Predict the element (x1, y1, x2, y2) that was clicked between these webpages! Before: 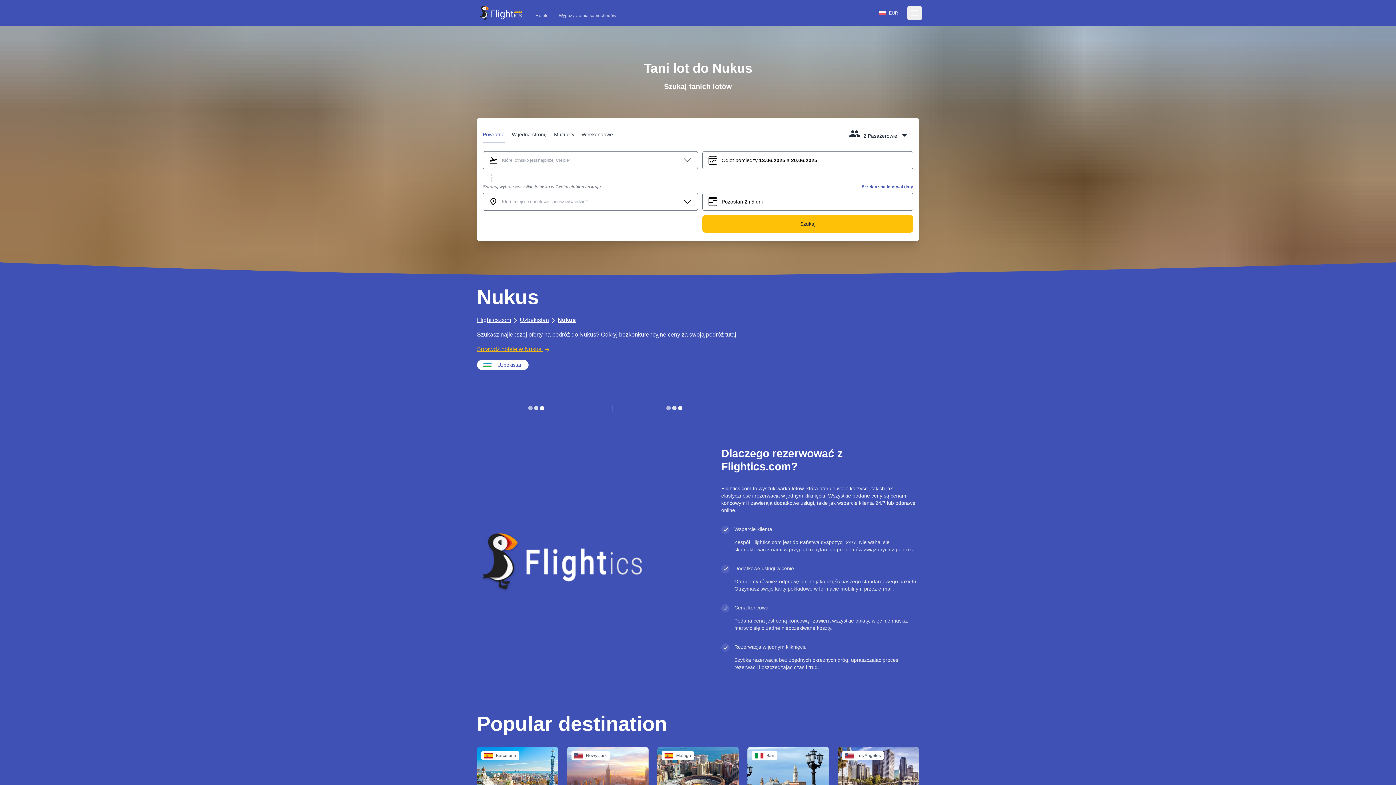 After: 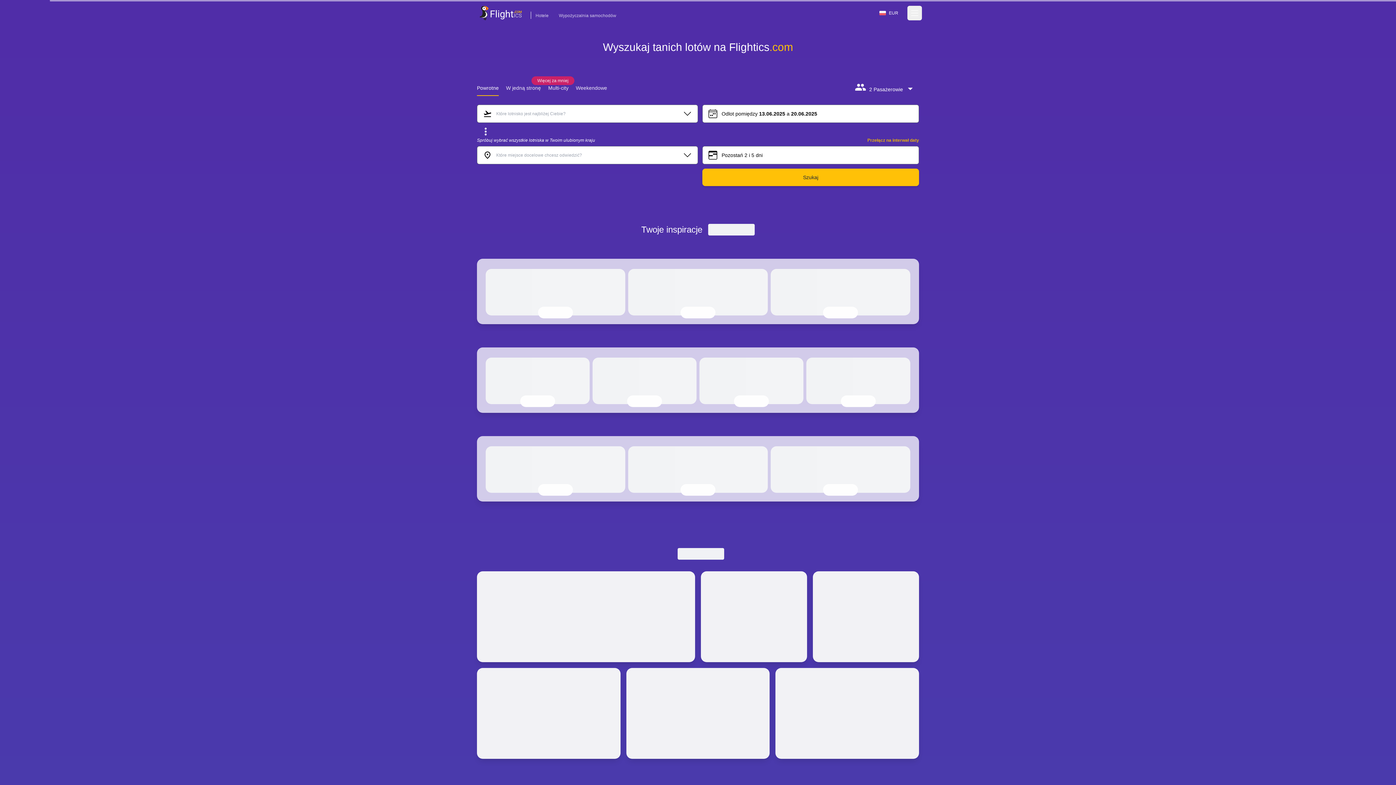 Action: bbox: (557, 317, 576, 323) label: Nukus